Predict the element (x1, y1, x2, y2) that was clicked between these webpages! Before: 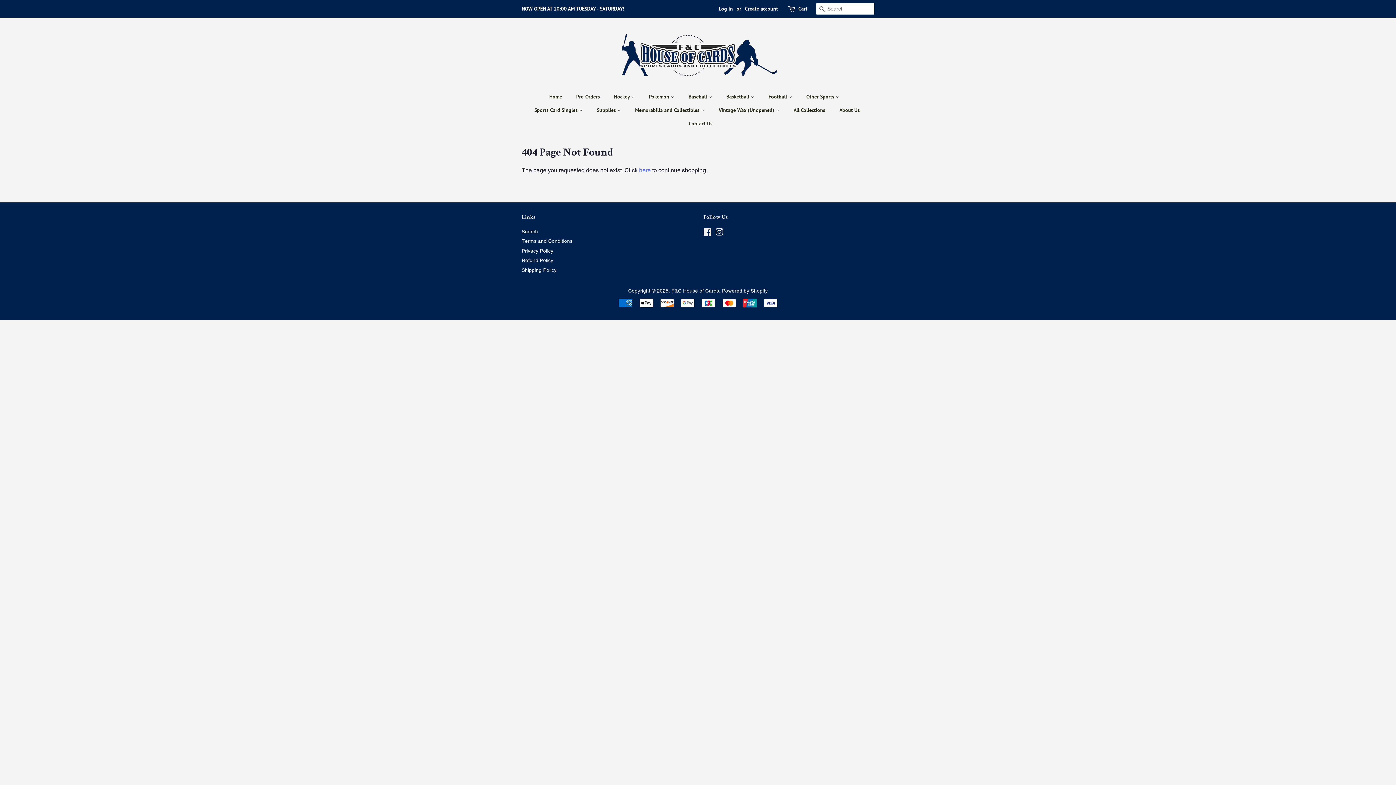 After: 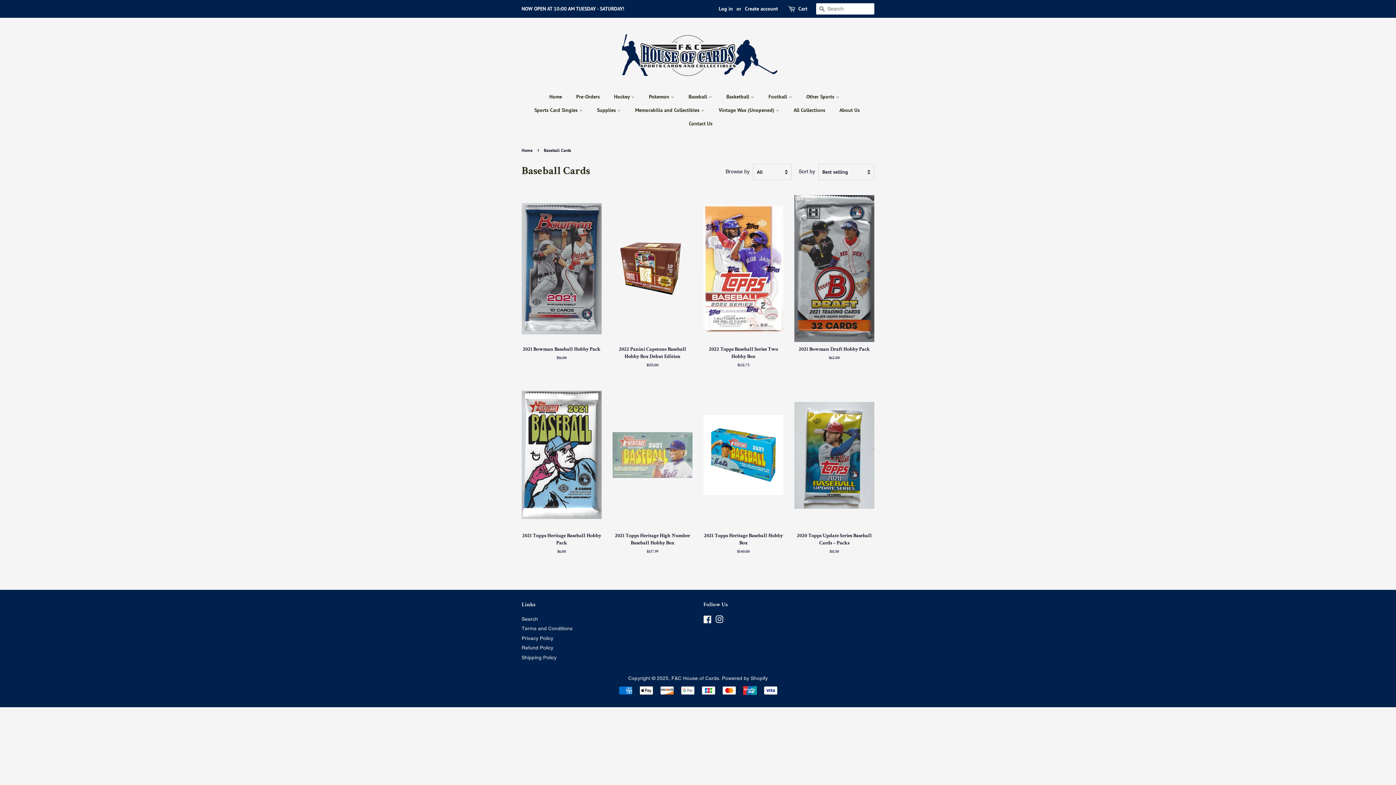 Action: label: Baseball  bbox: (683, 90, 719, 103)